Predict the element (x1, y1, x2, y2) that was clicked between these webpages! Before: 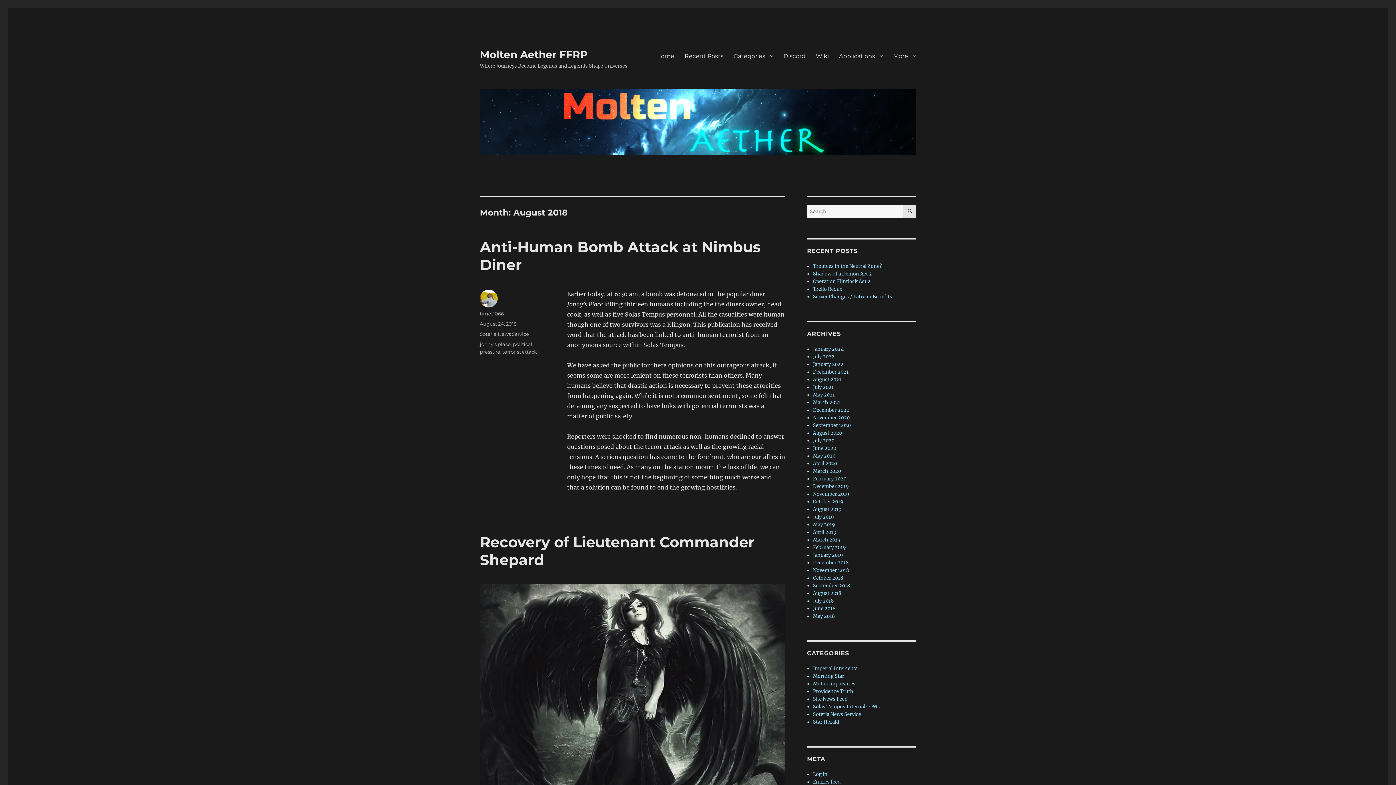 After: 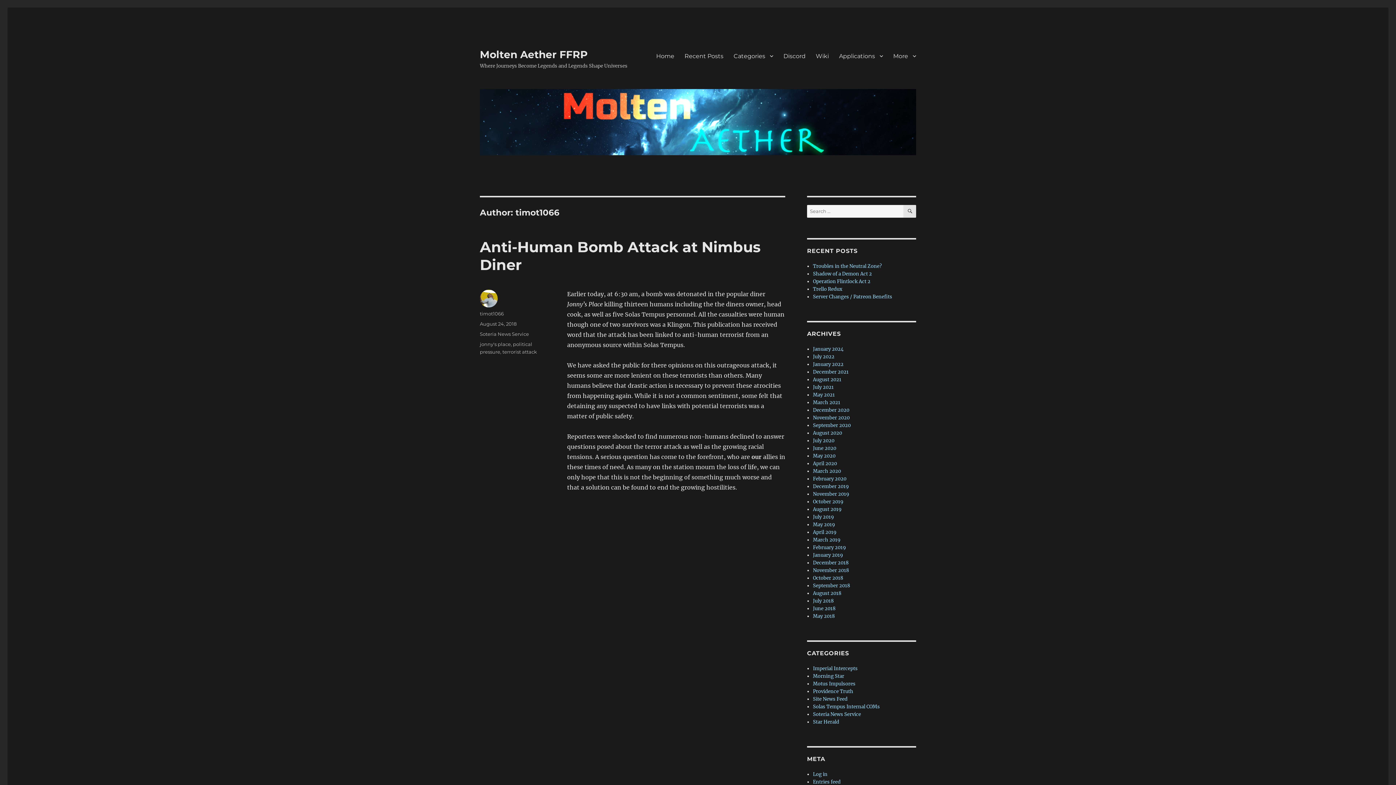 Action: label: timot1066 bbox: (480, 310, 504, 316)